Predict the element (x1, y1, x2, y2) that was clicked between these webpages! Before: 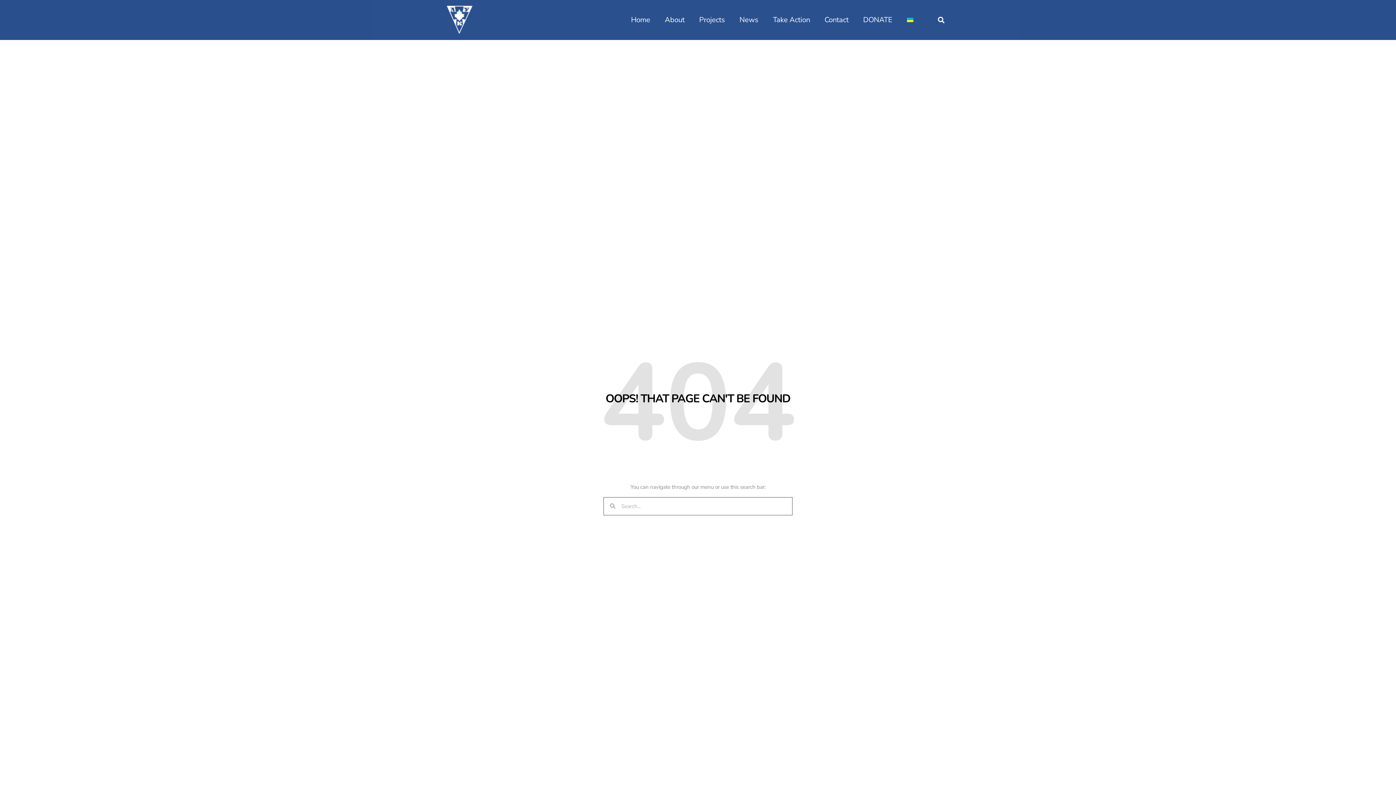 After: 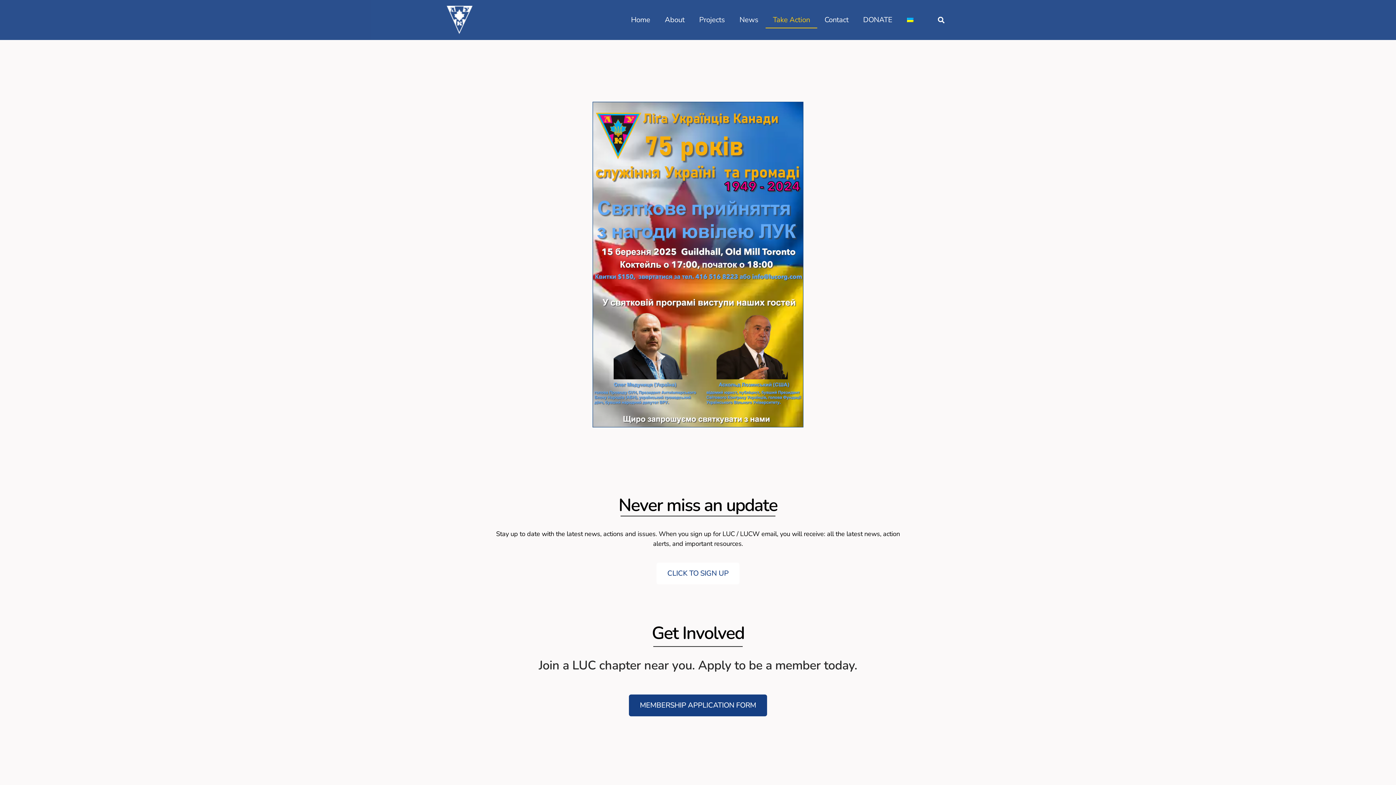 Action: bbox: (765, 11, 817, 28) label: Take Action